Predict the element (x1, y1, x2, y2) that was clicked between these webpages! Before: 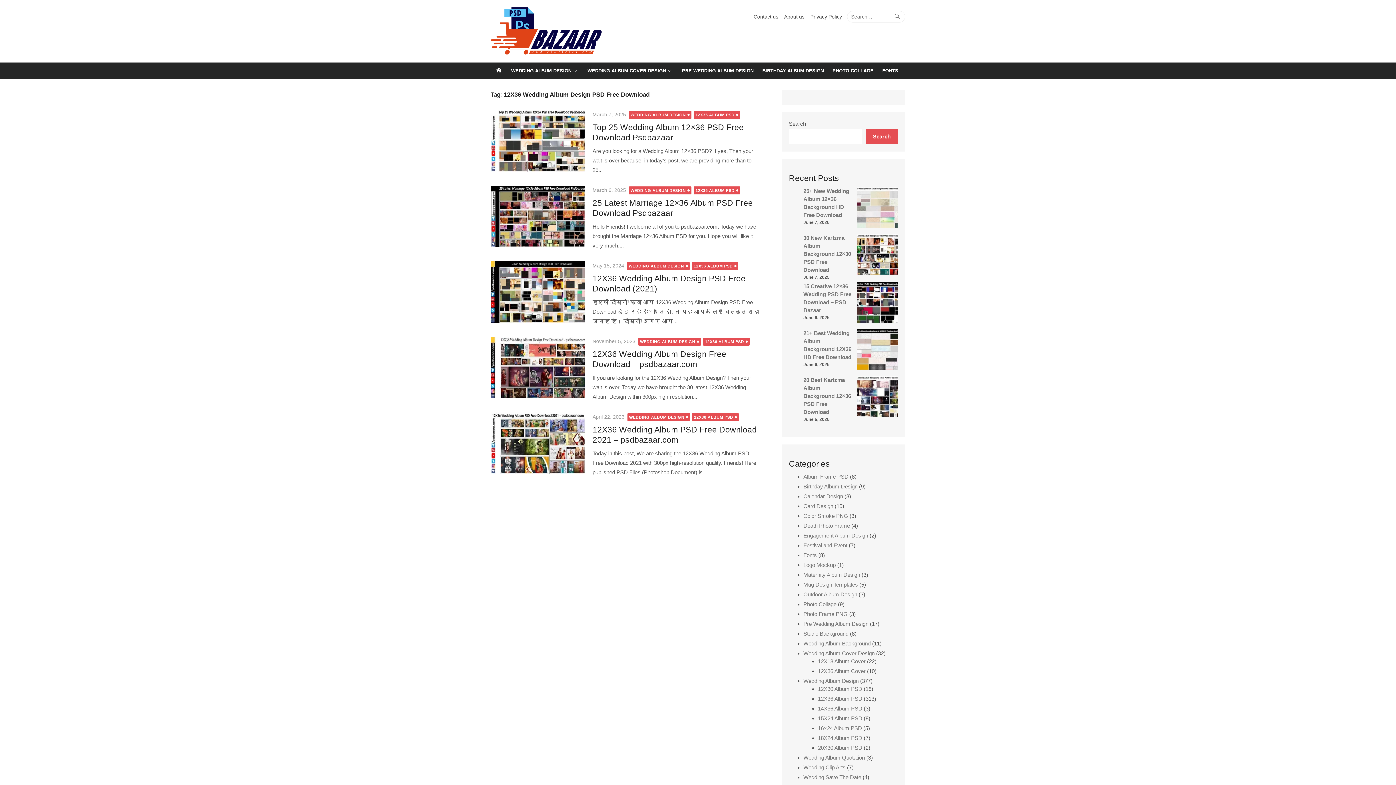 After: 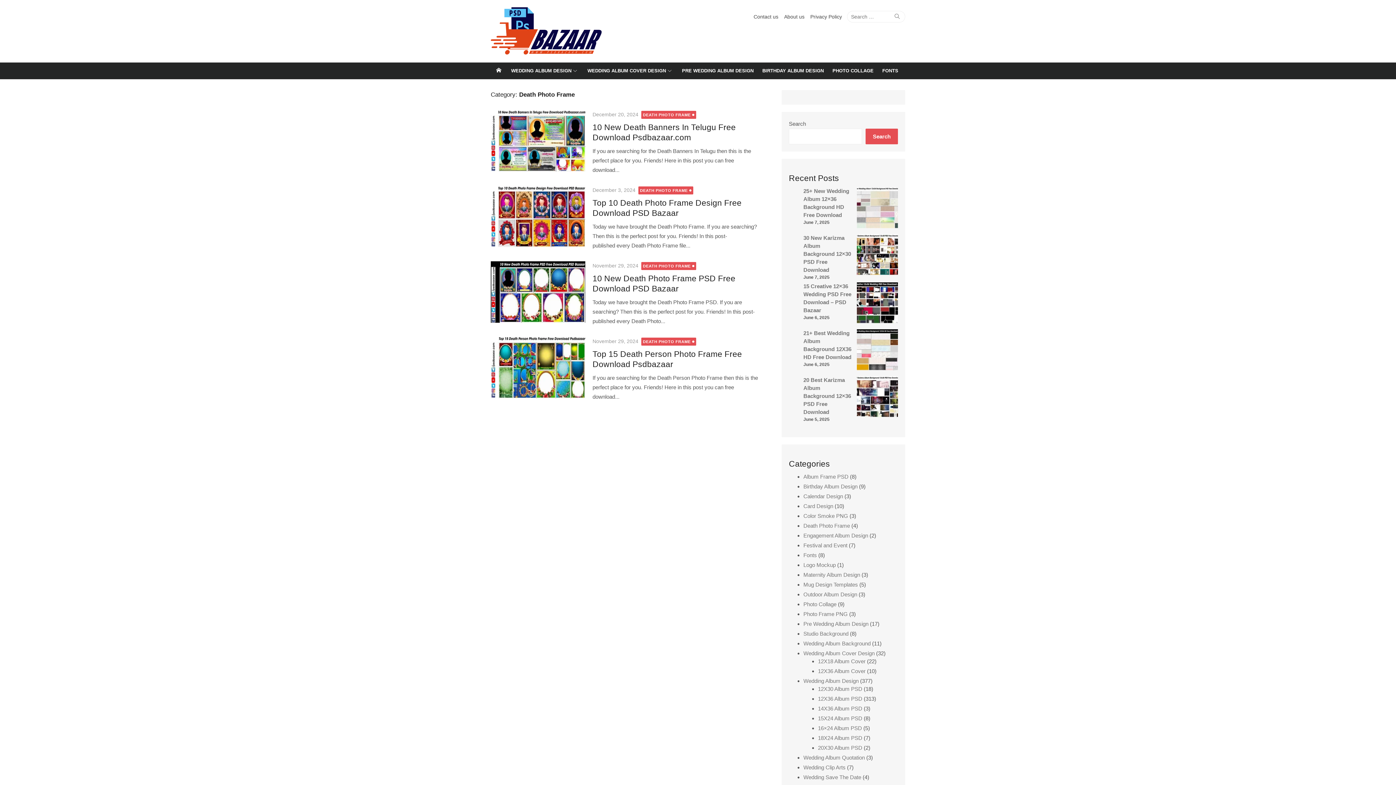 Action: label: Death Photo Frame bbox: (803, 522, 850, 529)